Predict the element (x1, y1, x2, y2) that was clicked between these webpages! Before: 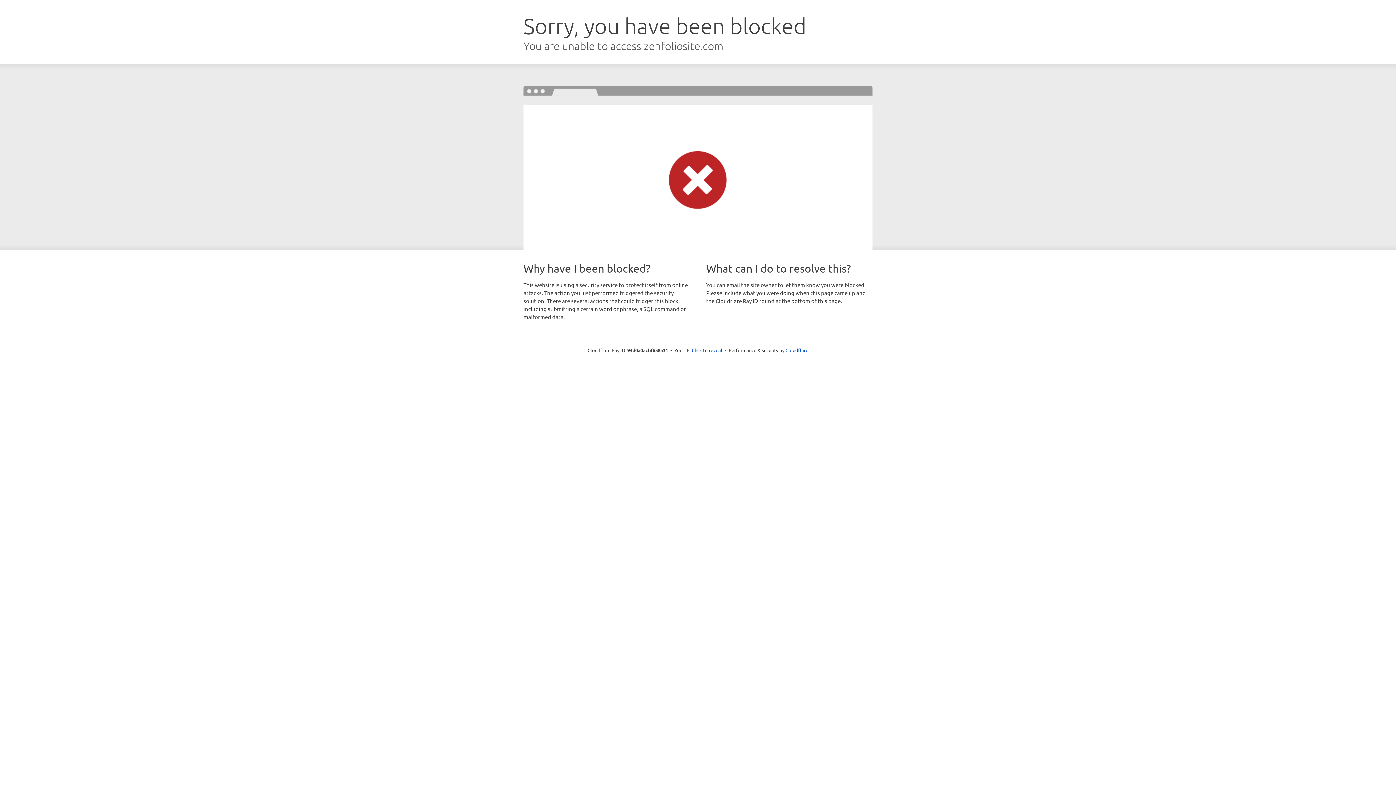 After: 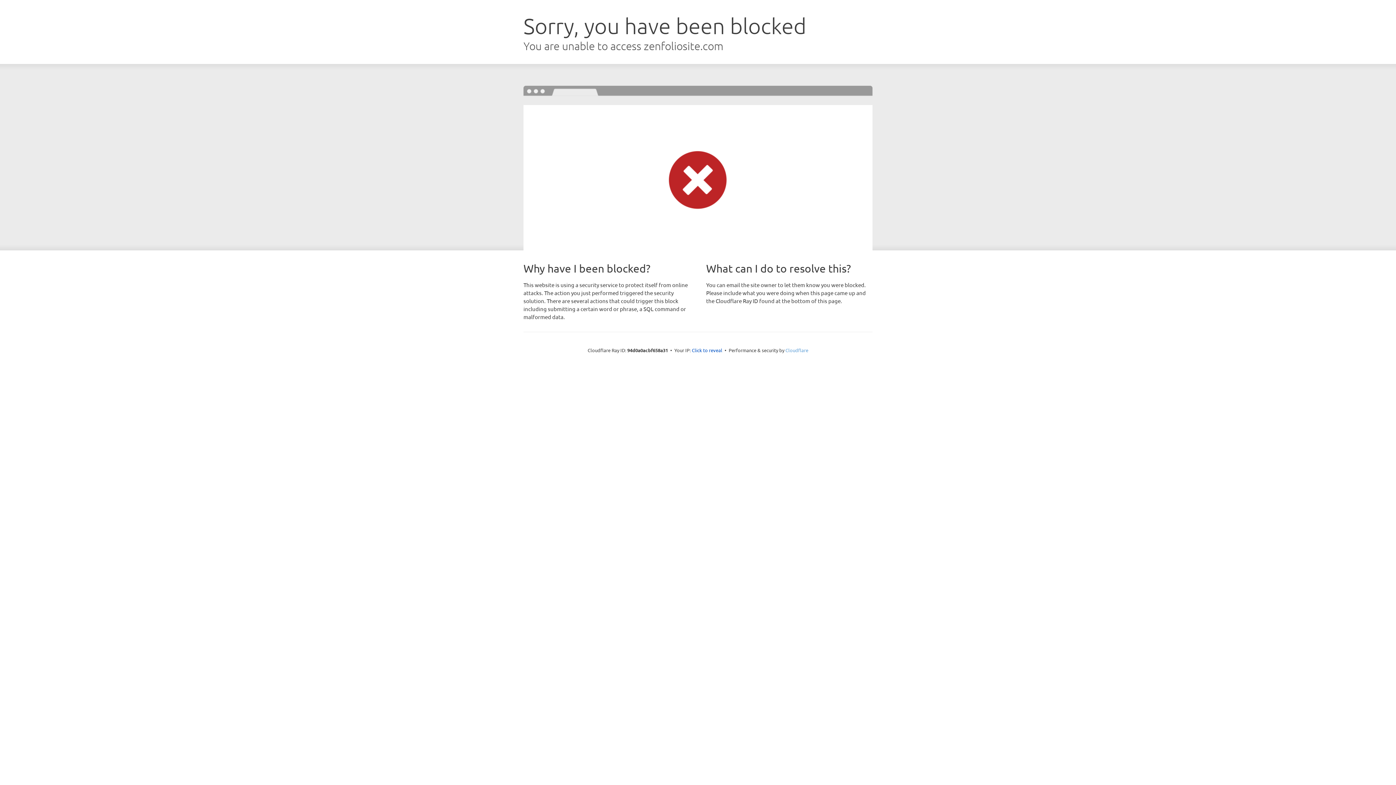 Action: label: Cloudflare bbox: (785, 347, 808, 353)